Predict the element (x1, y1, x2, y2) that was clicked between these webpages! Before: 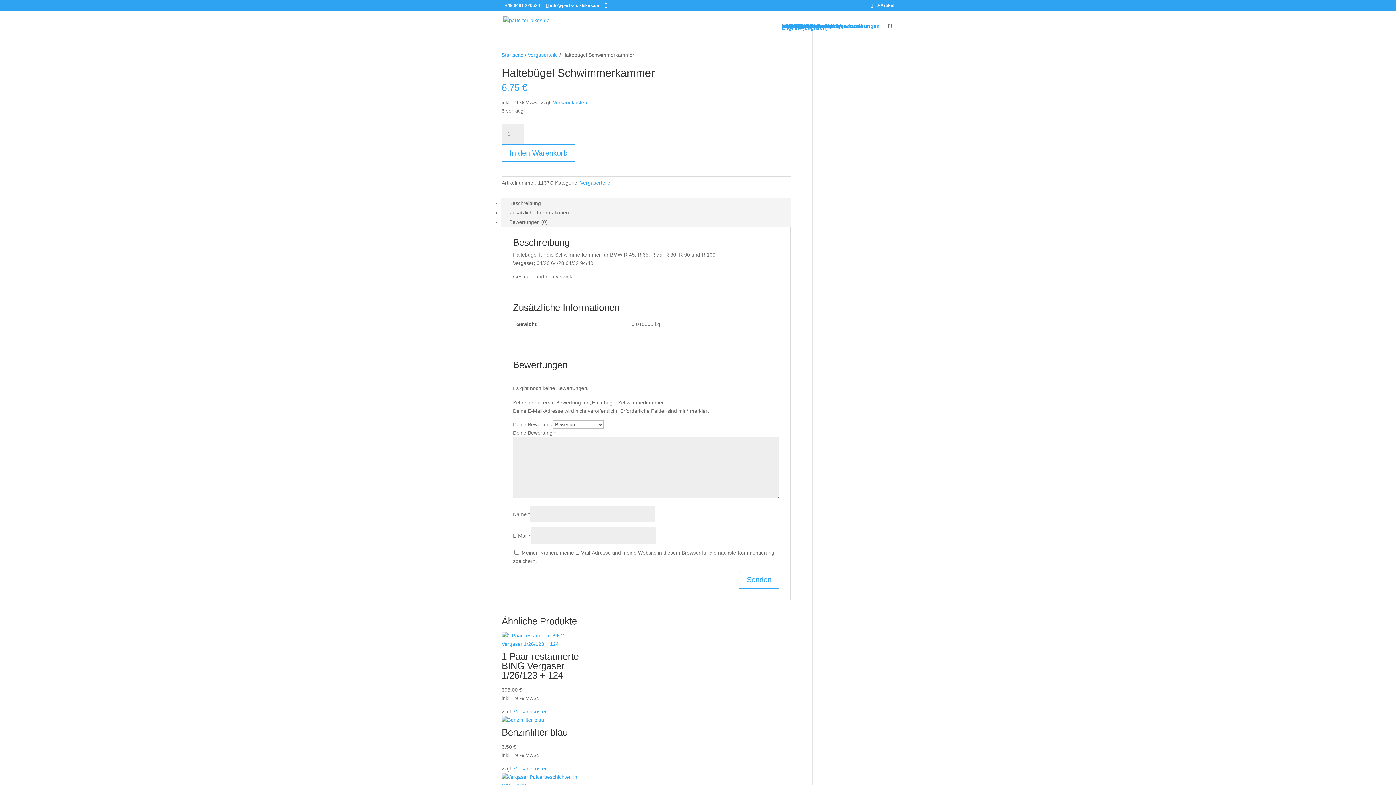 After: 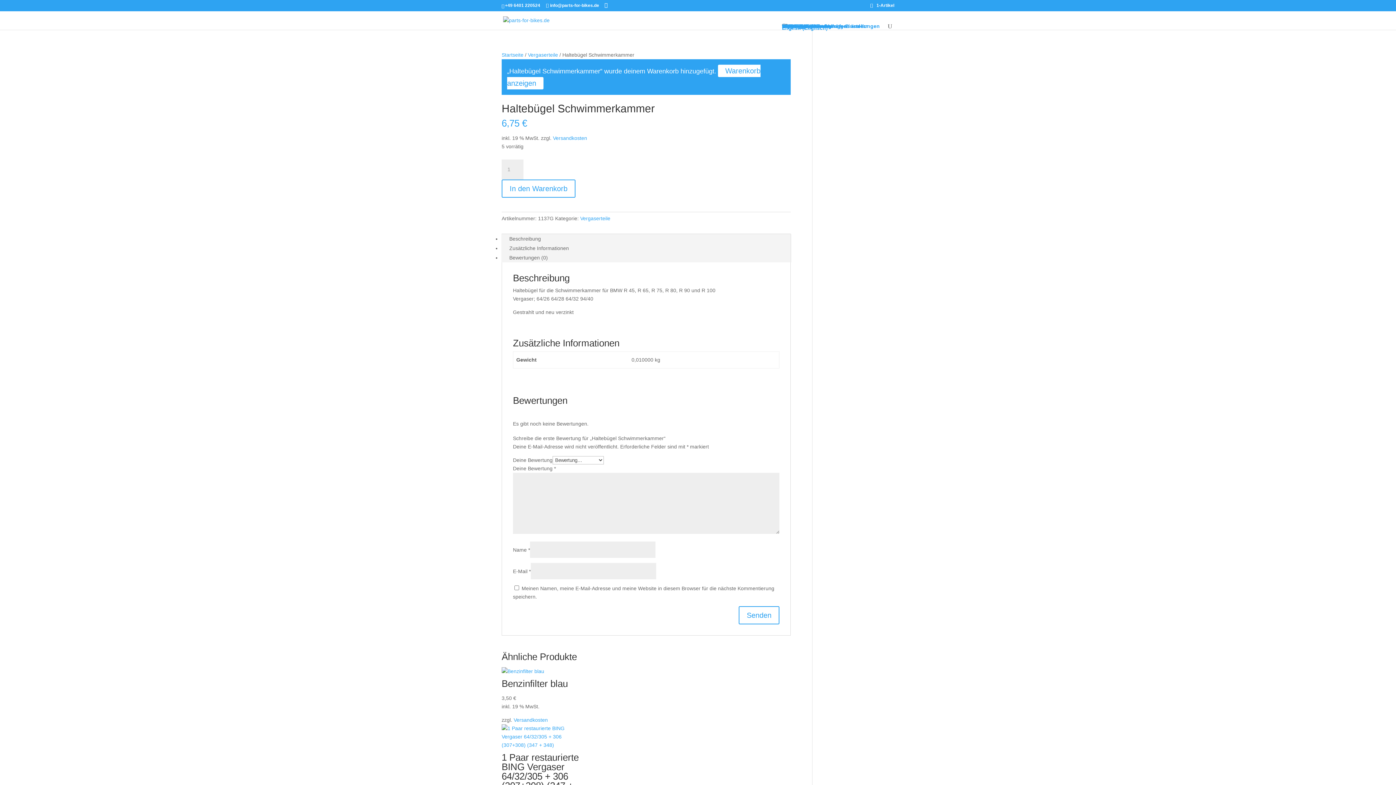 Action: bbox: (501, 144, 575, 162) label: In den Warenkorb